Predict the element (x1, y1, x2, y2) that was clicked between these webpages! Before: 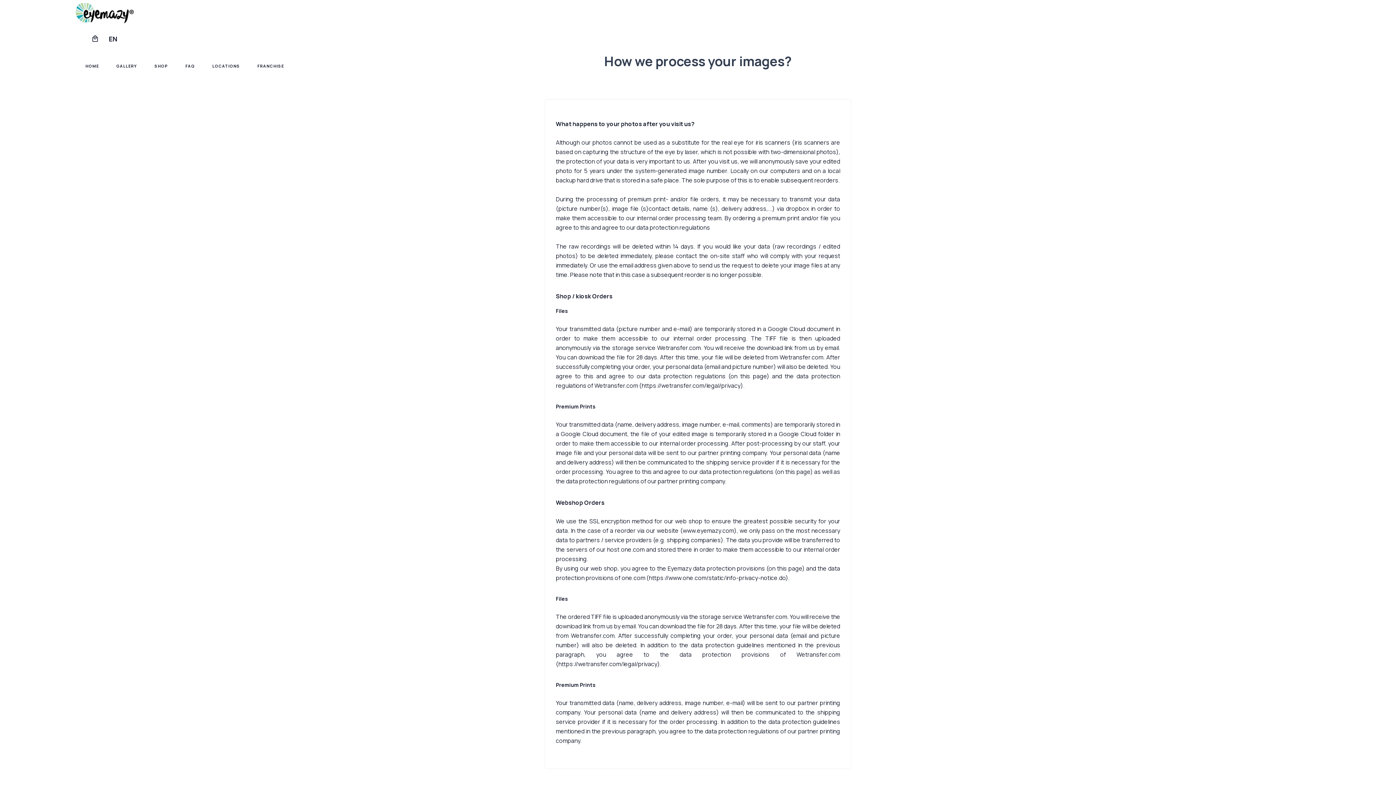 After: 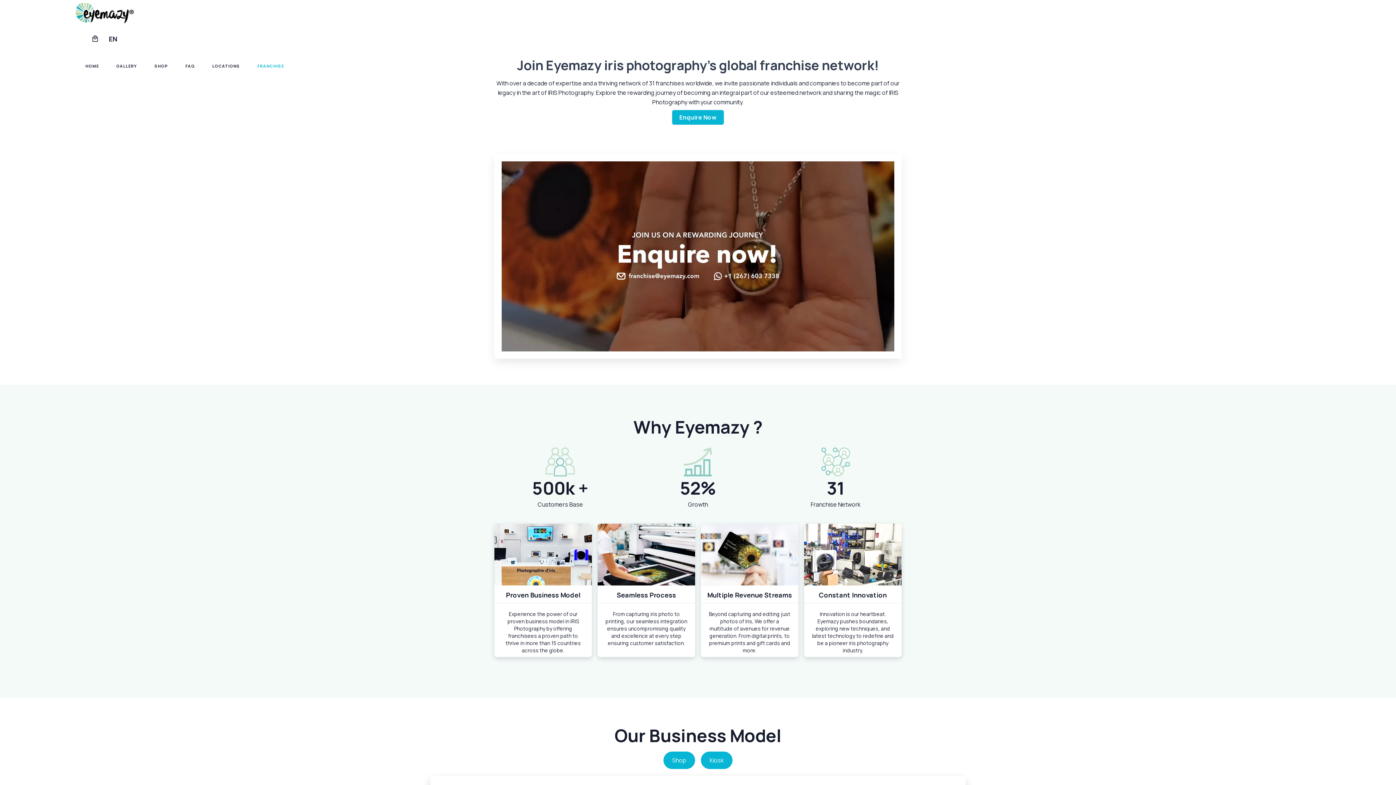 Action: bbox: (252, 52, 289, 79) label: FRANCHISE